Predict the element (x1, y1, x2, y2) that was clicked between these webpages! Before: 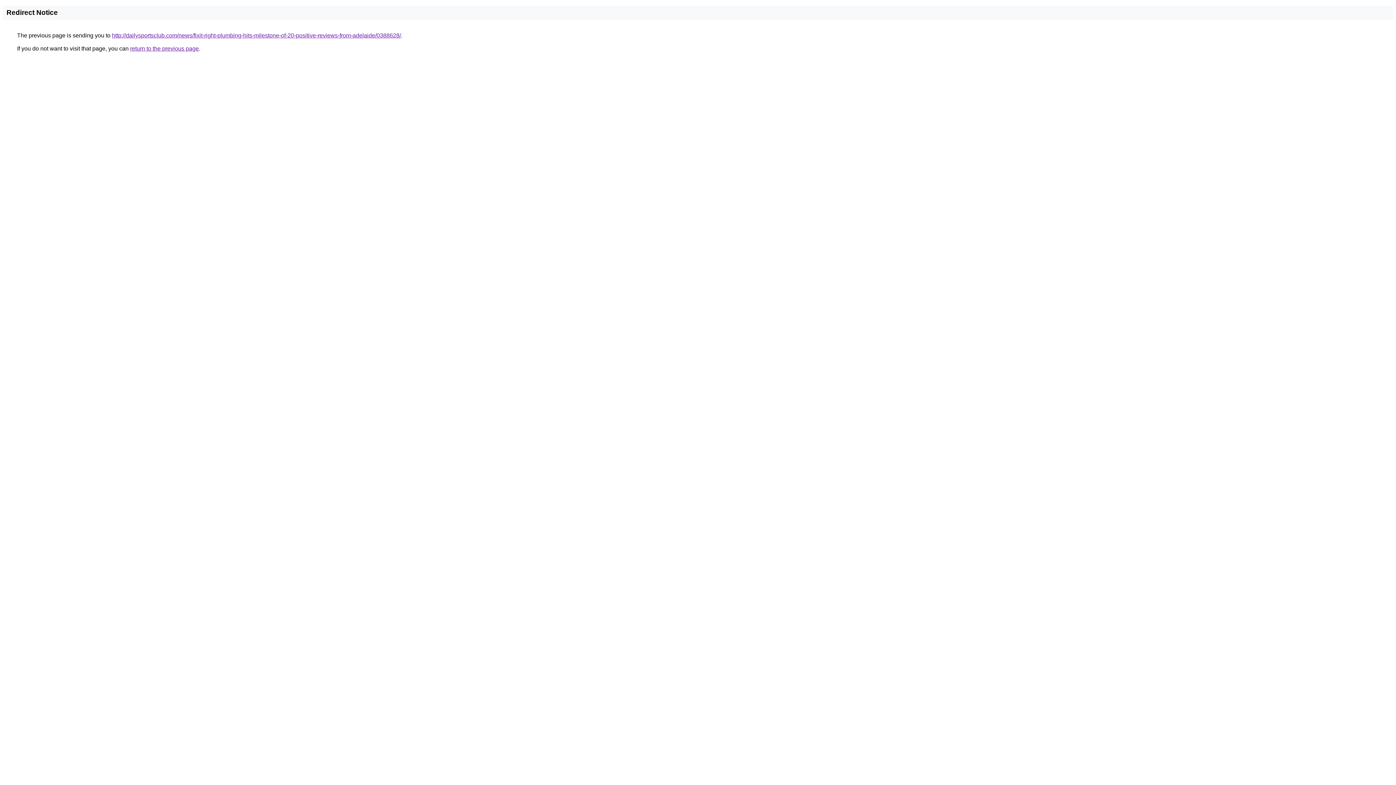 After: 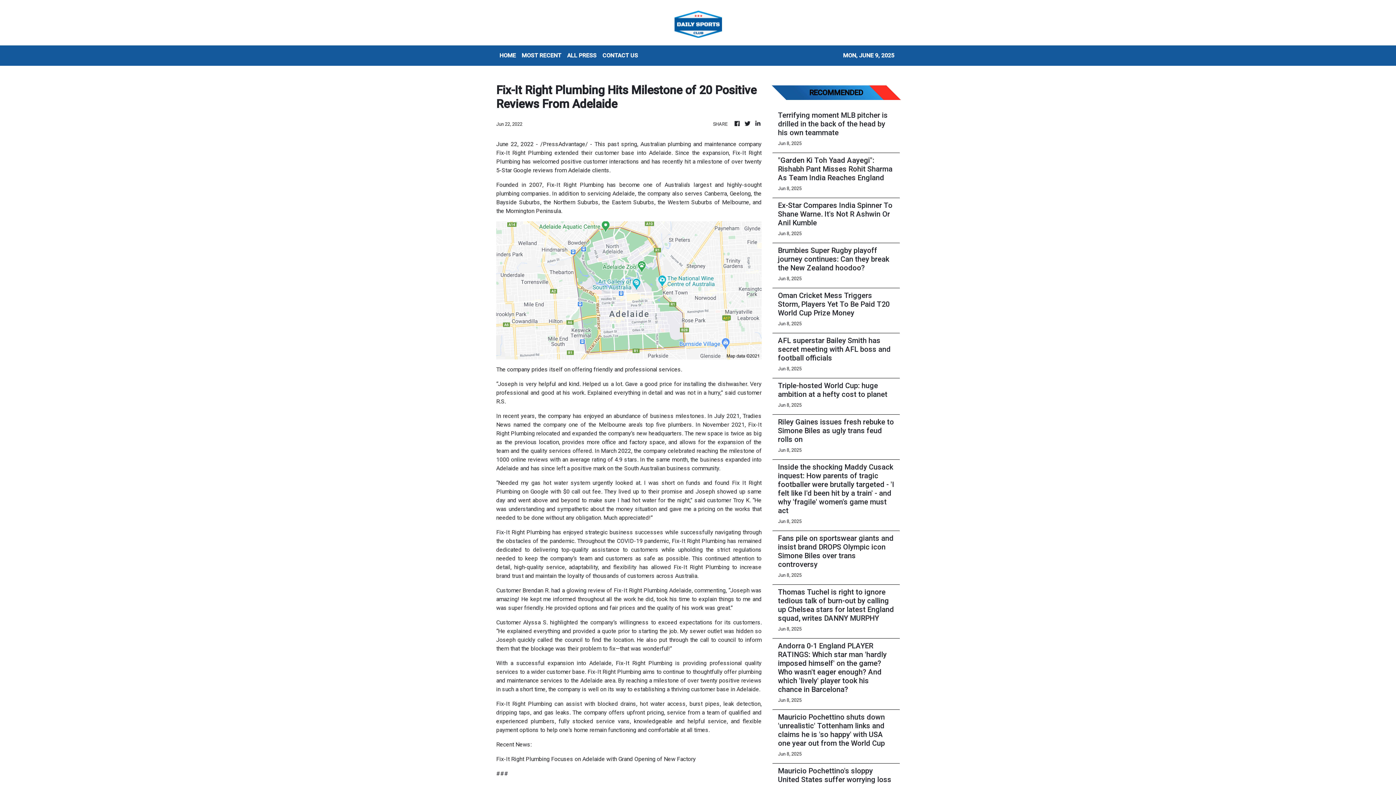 Action: label: http://dailysportsclub.com/news/fixit-right-plumbing-hits-milestone-of-20-positive-reviews-from-adelaide/0388628/ bbox: (112, 32, 401, 38)